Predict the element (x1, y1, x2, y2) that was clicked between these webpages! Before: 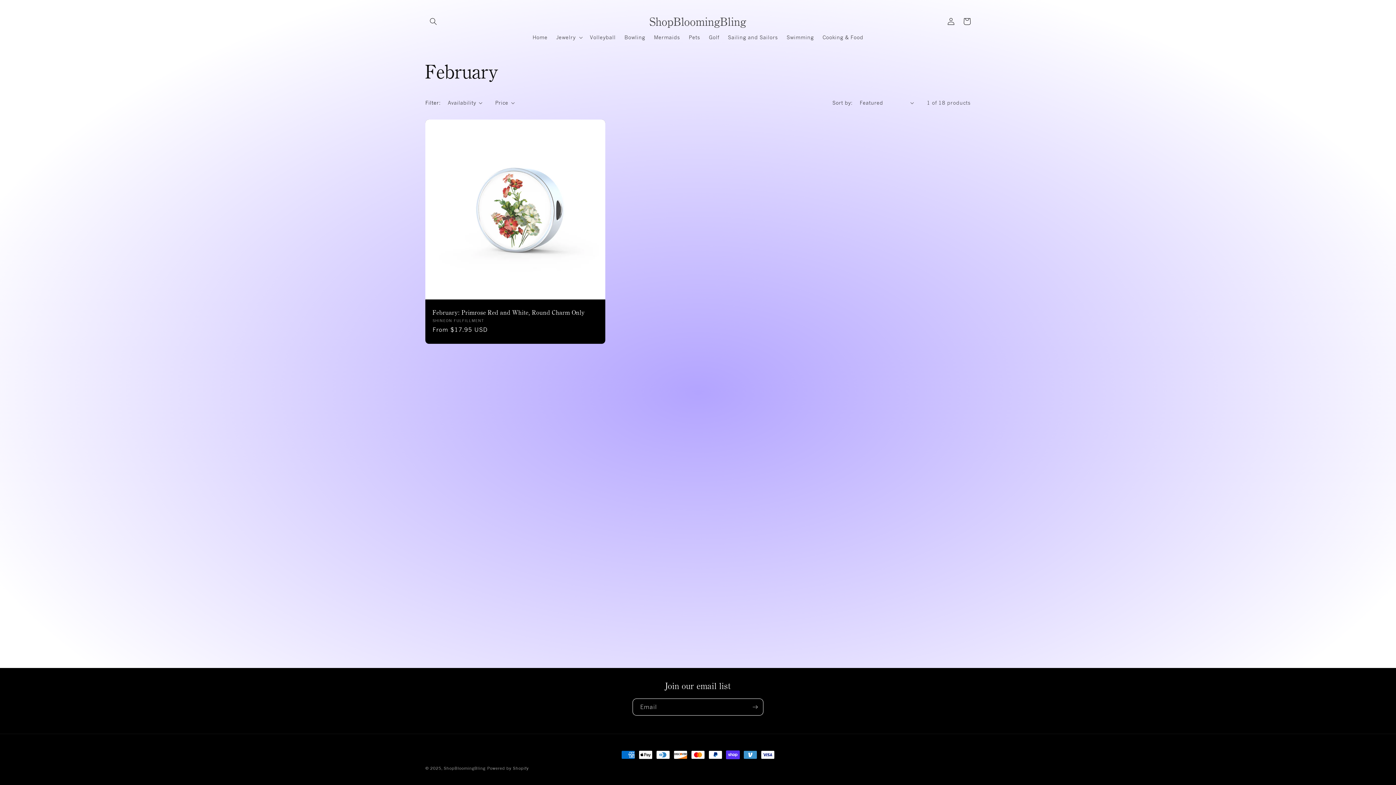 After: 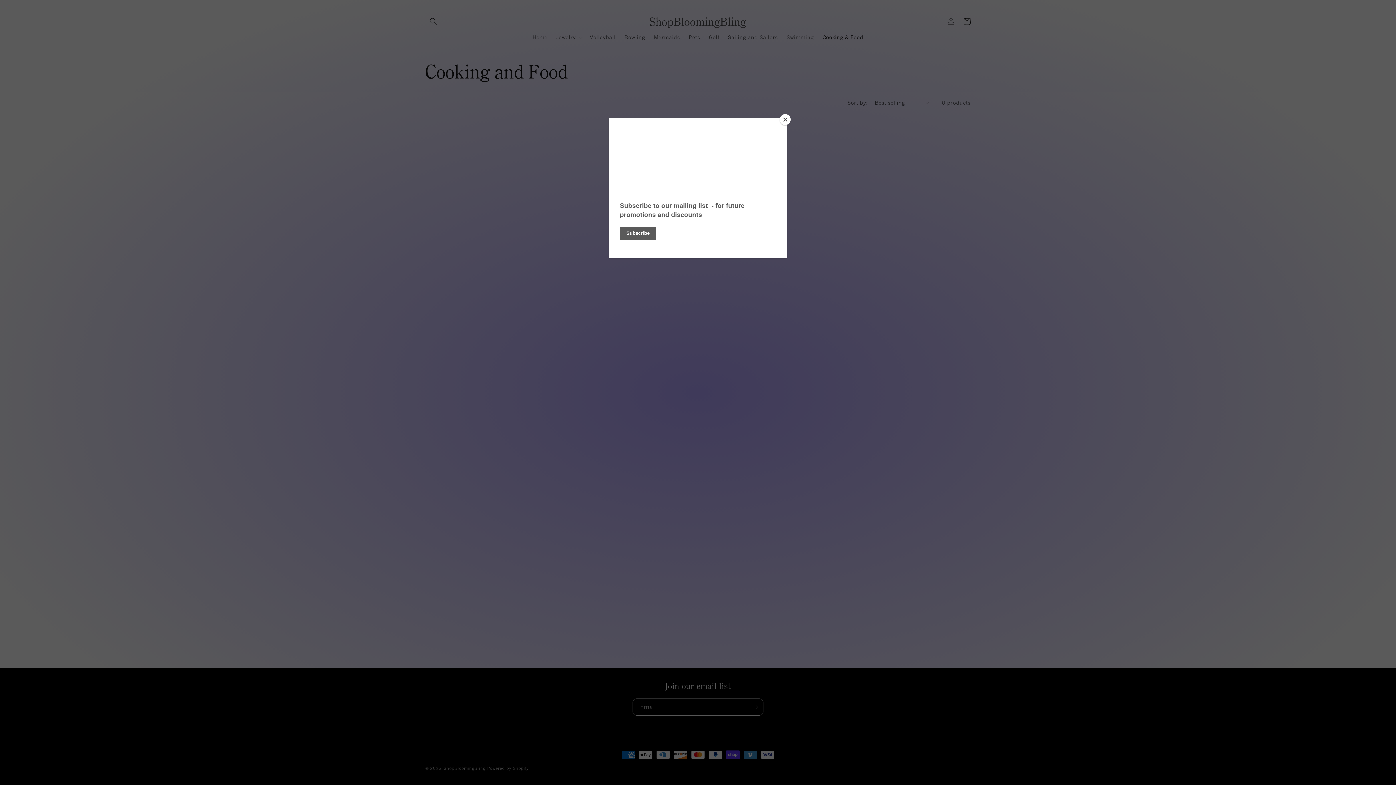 Action: bbox: (818, 29, 868, 45) label: Cooking & Food